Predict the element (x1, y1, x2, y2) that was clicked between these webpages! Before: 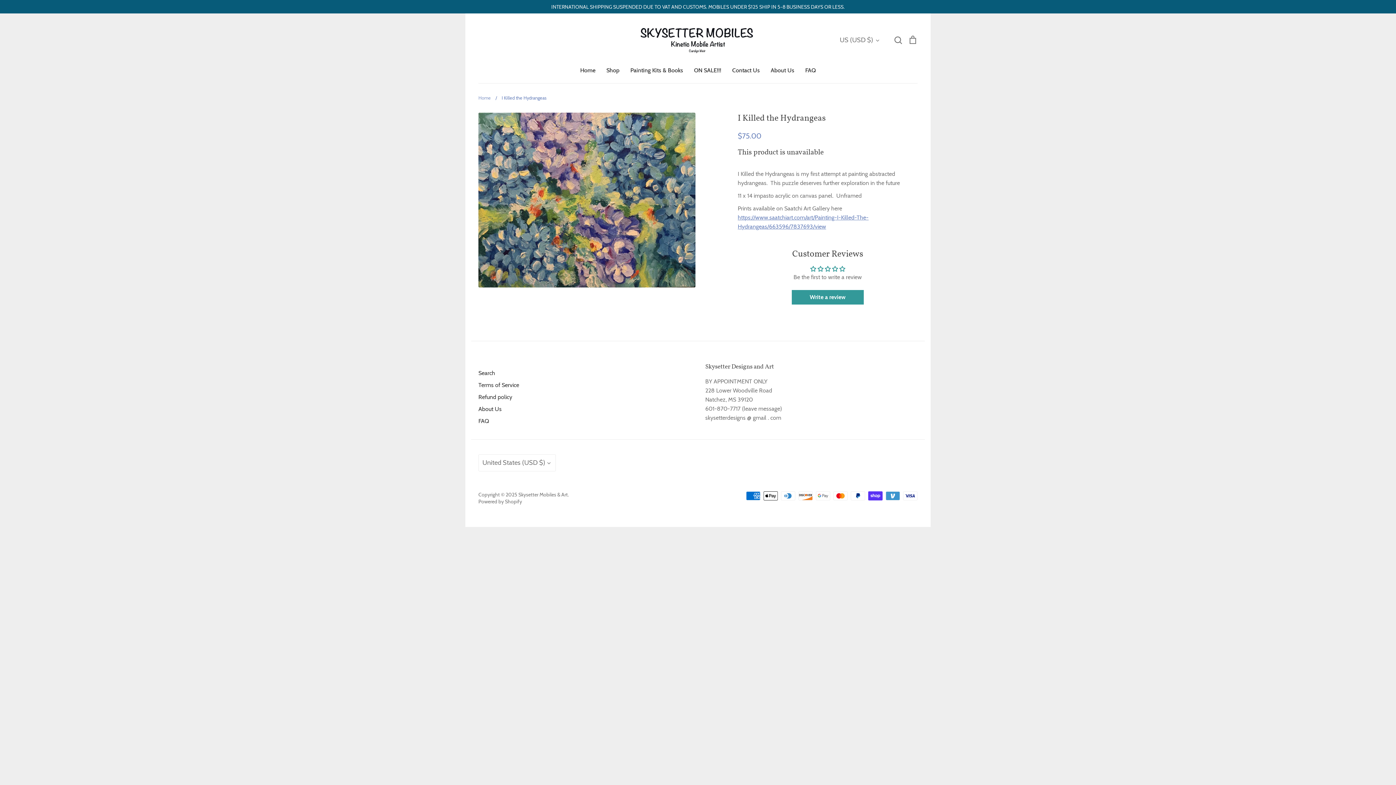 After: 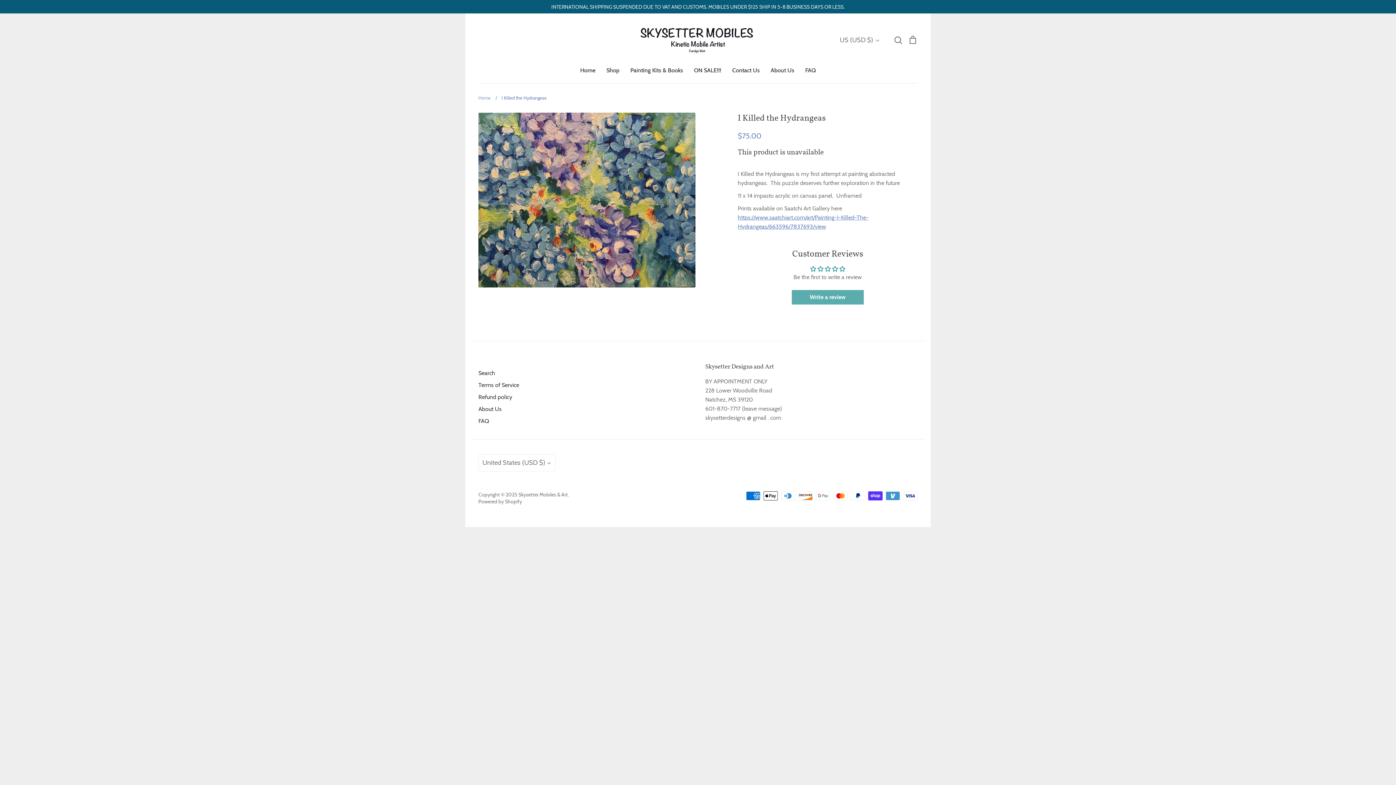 Action: bbox: (791, 290, 863, 304) label: Write a review